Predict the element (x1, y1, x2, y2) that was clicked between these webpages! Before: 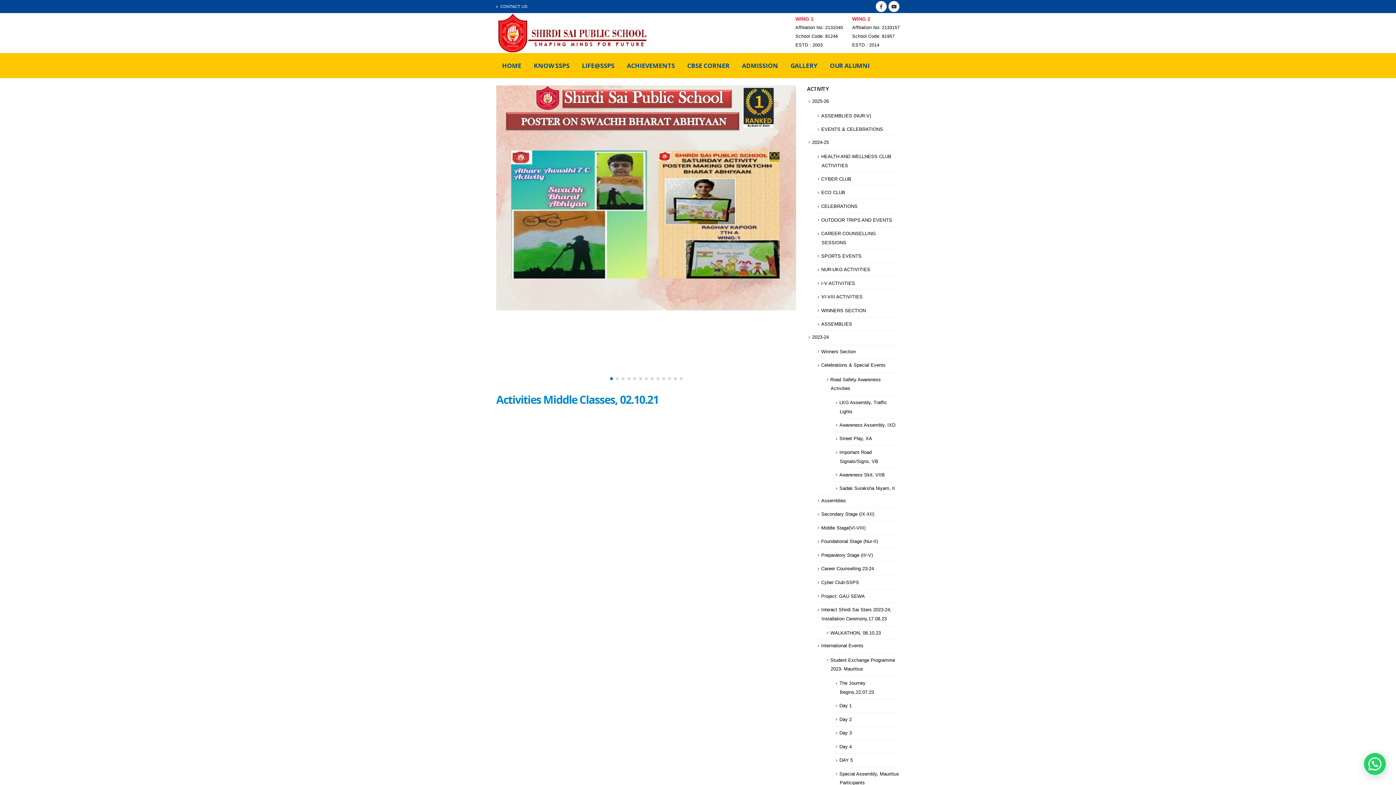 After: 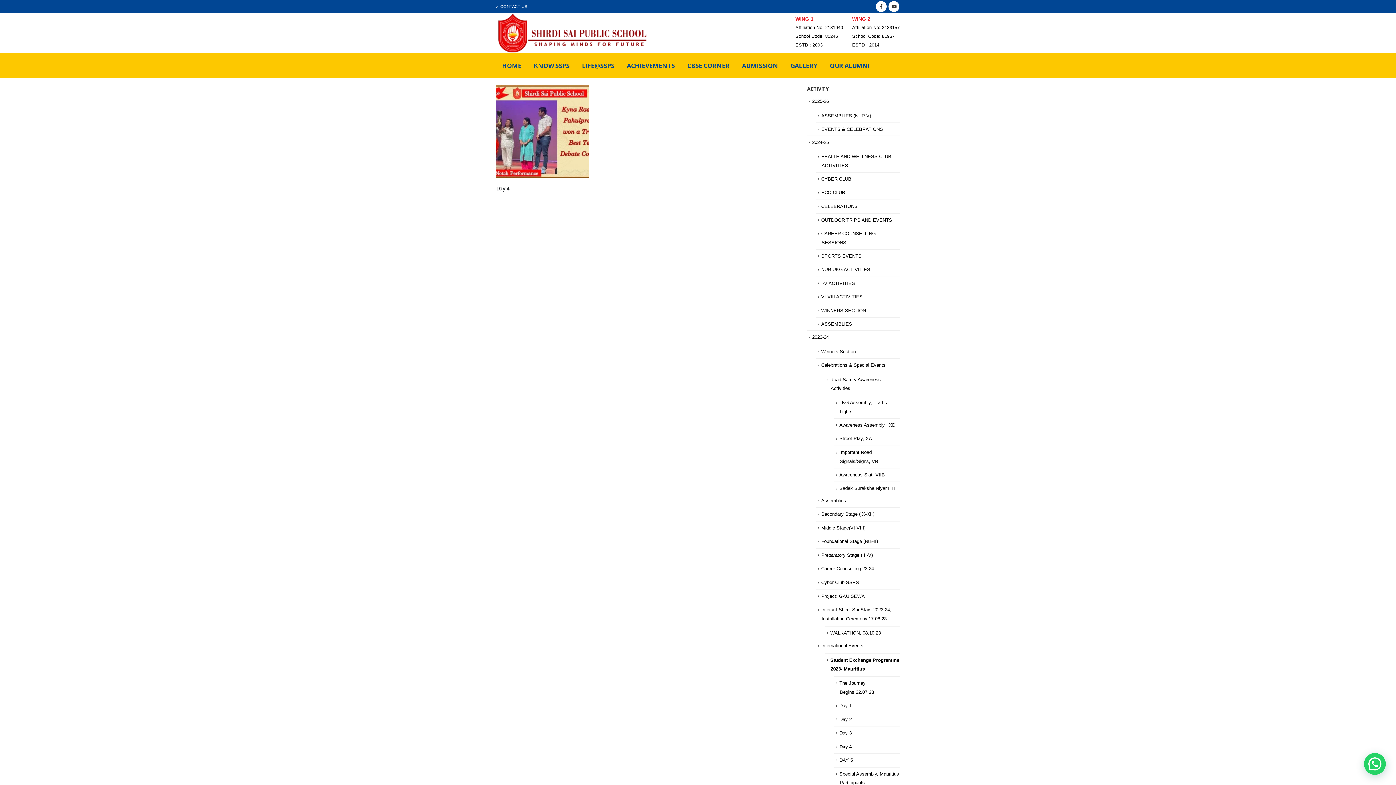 Action: bbox: (839, 744, 852, 749) label: Day 4